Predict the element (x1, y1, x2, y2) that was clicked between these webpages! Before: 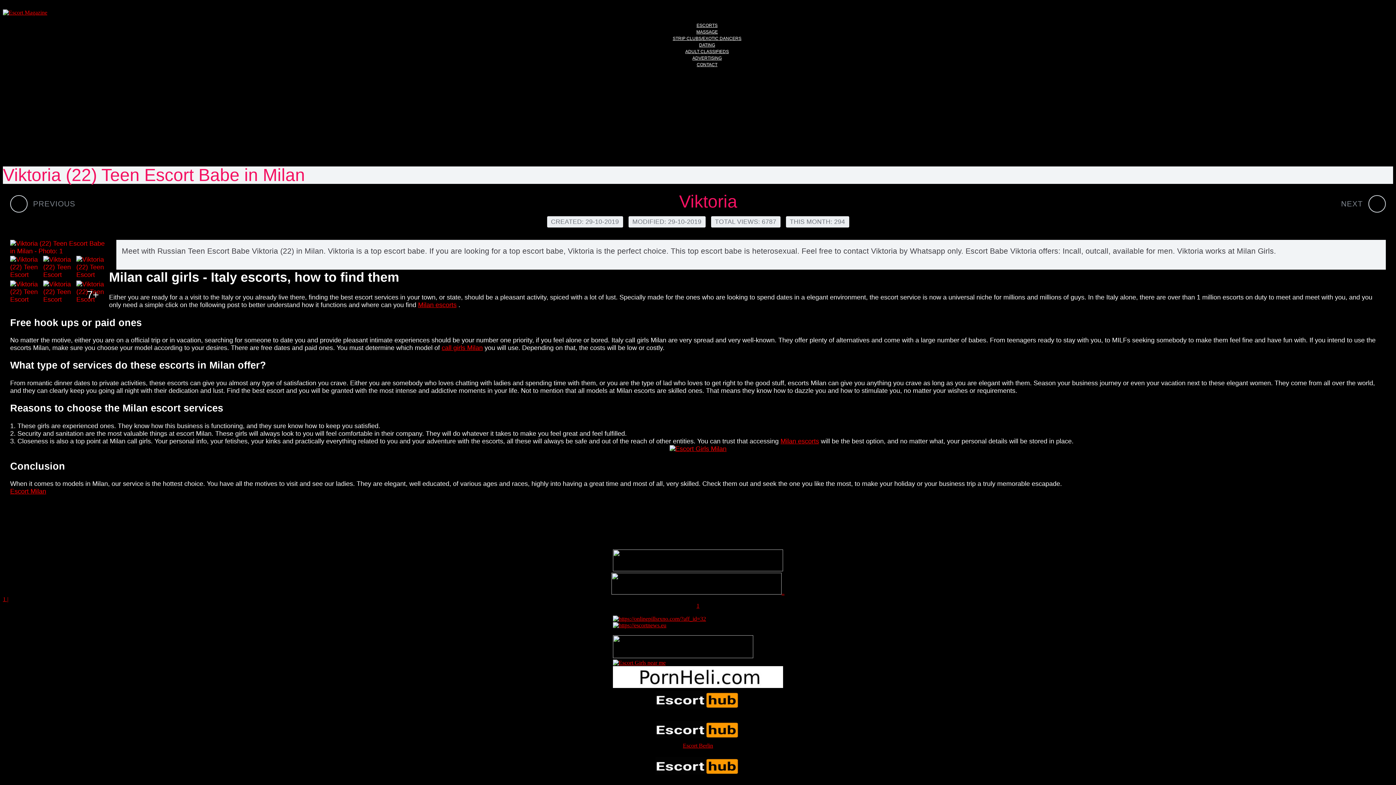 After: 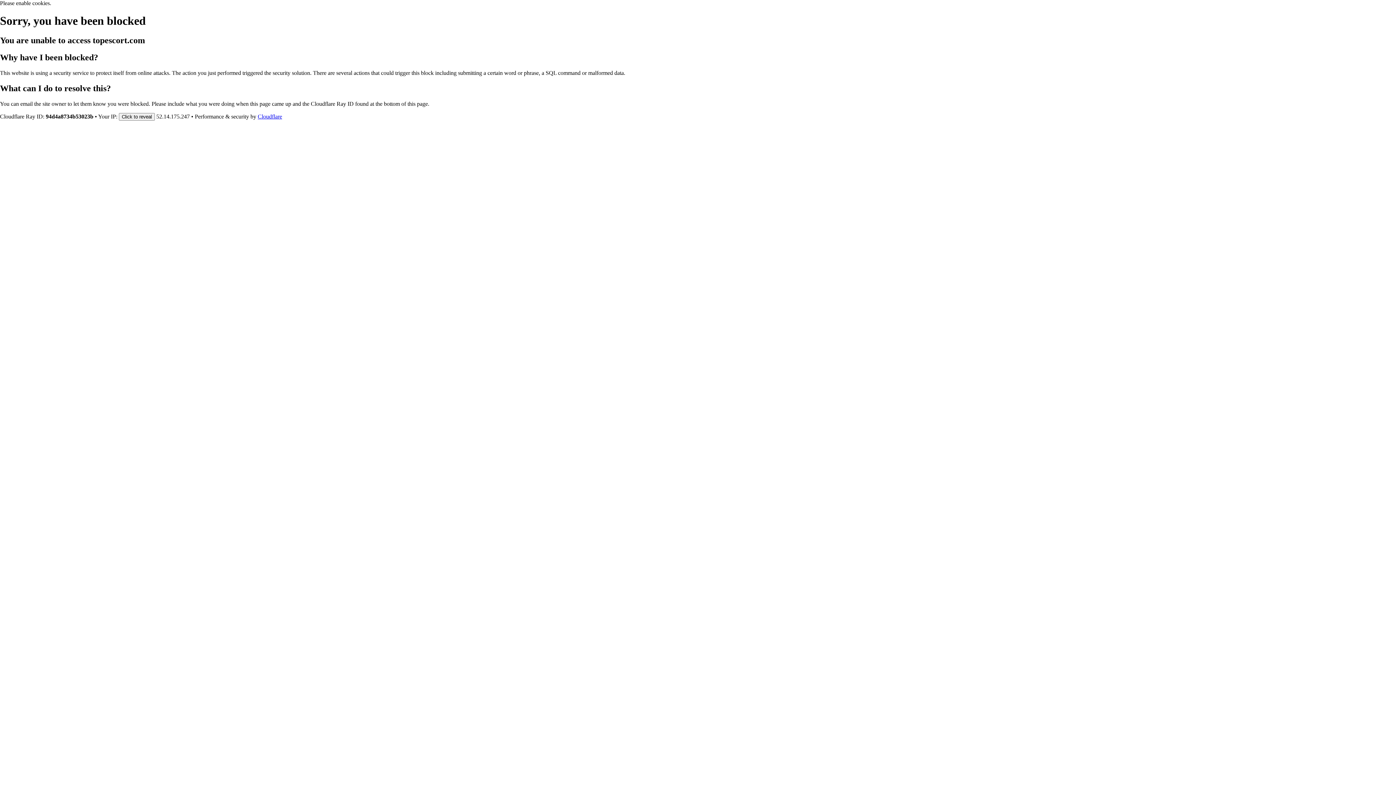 Action: label: 7+ bbox: (76, 280, 109, 304)